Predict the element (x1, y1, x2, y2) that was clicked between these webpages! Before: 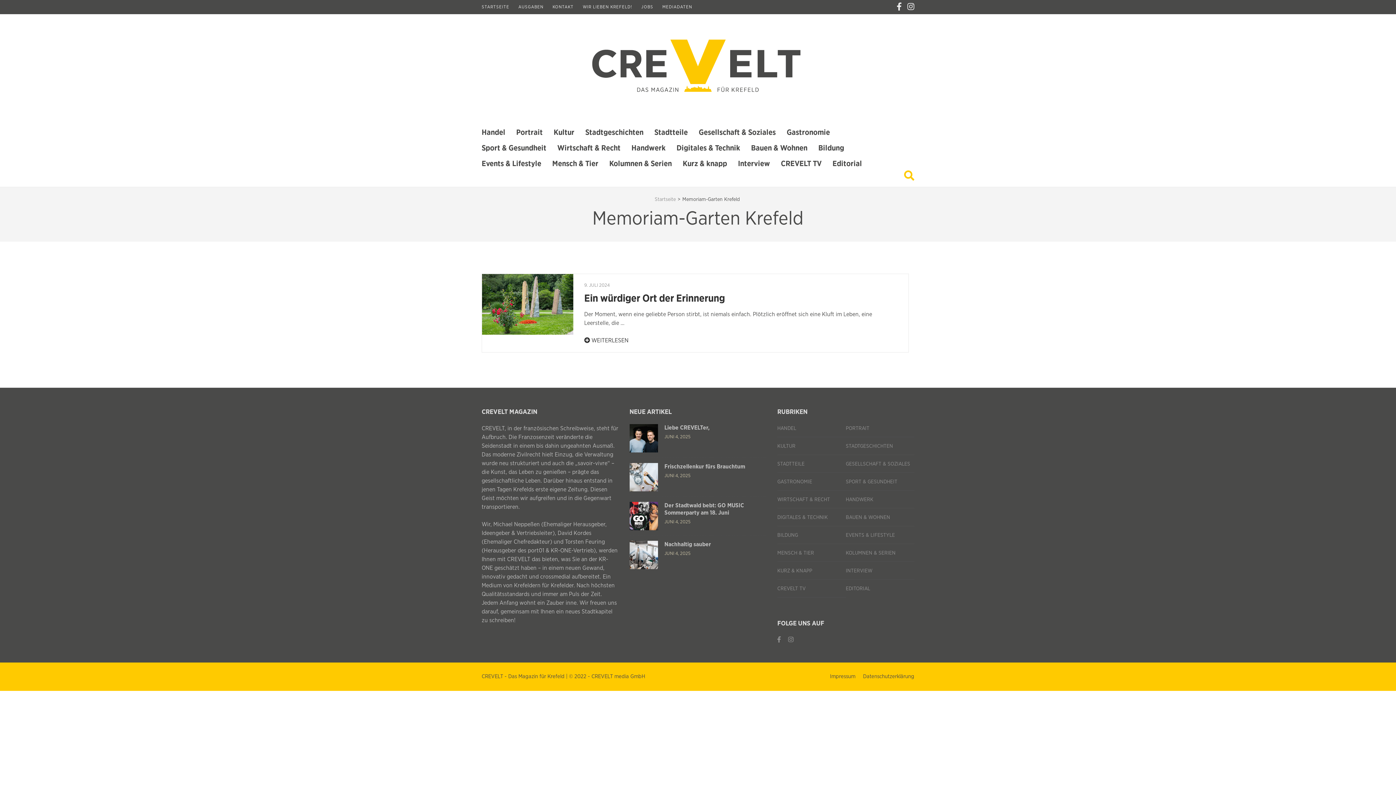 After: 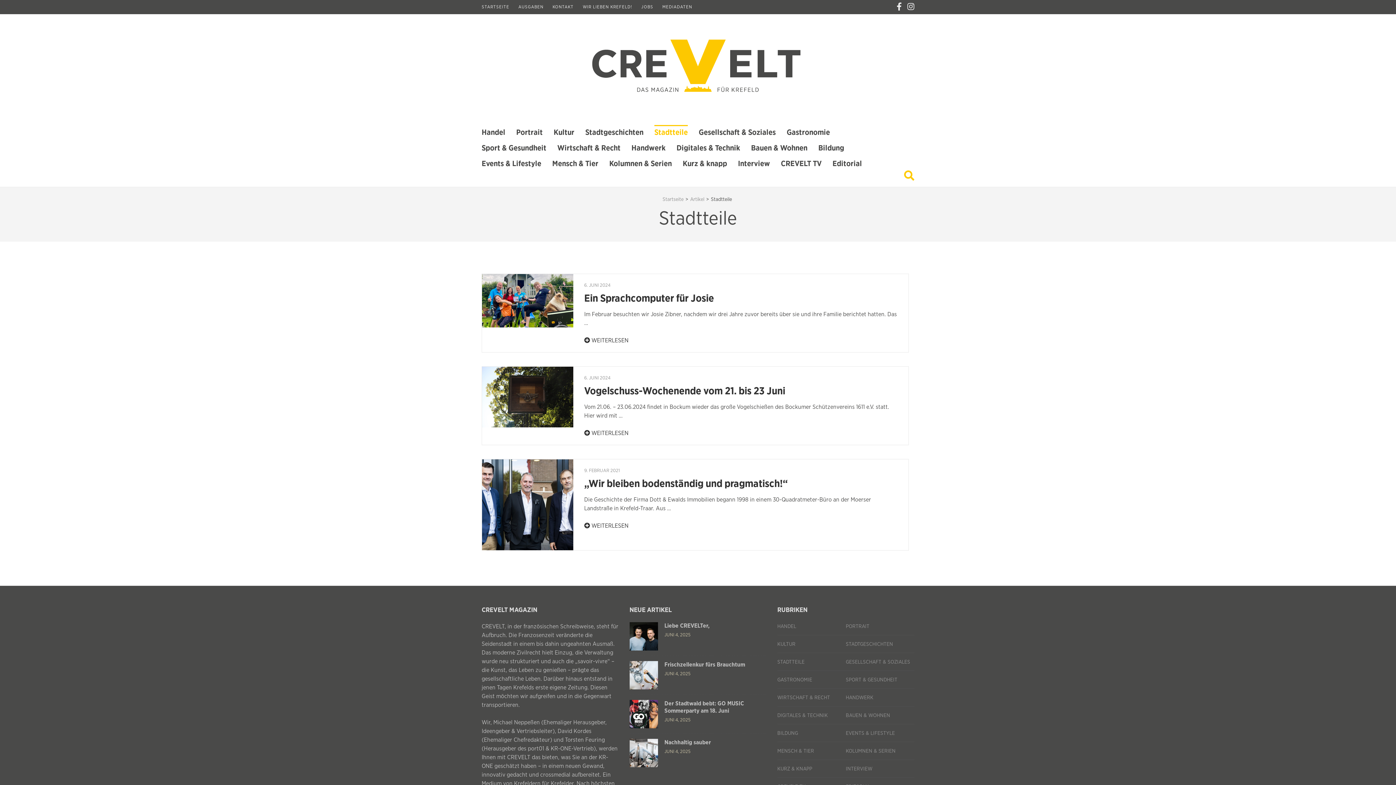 Action: bbox: (654, 125, 688, 139) label: Stadtteile